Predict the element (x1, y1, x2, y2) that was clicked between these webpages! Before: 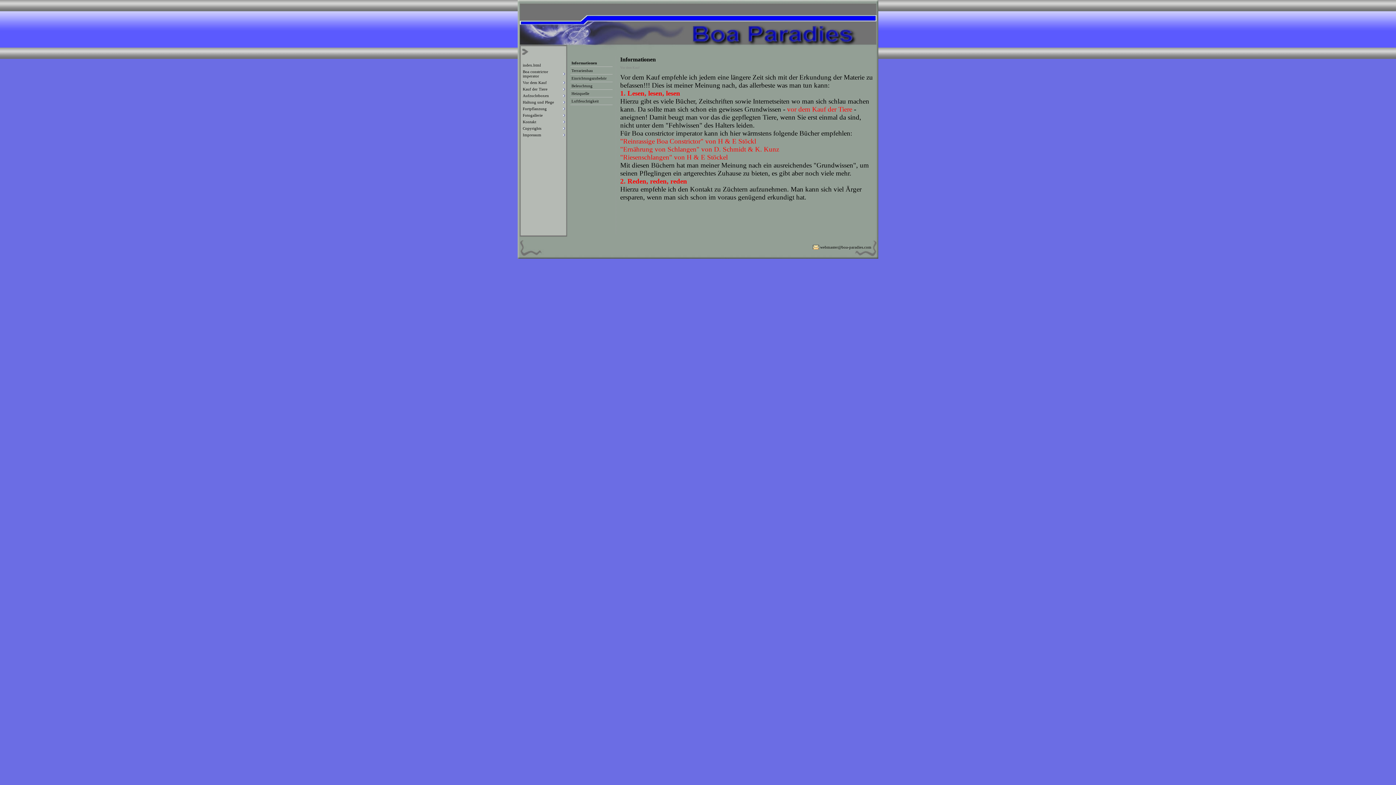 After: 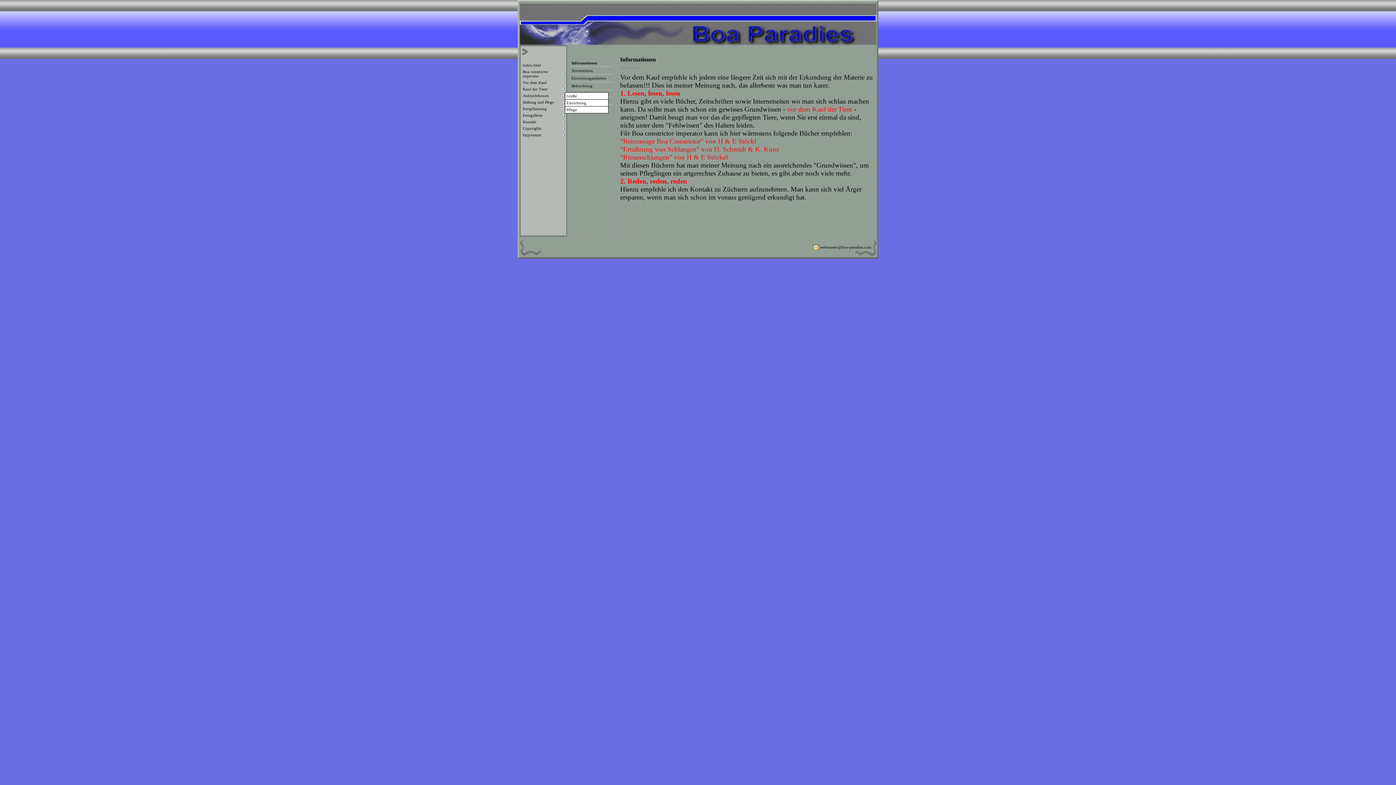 Action: bbox: (521, 92, 565, 98) label: Aufzuchtboxen